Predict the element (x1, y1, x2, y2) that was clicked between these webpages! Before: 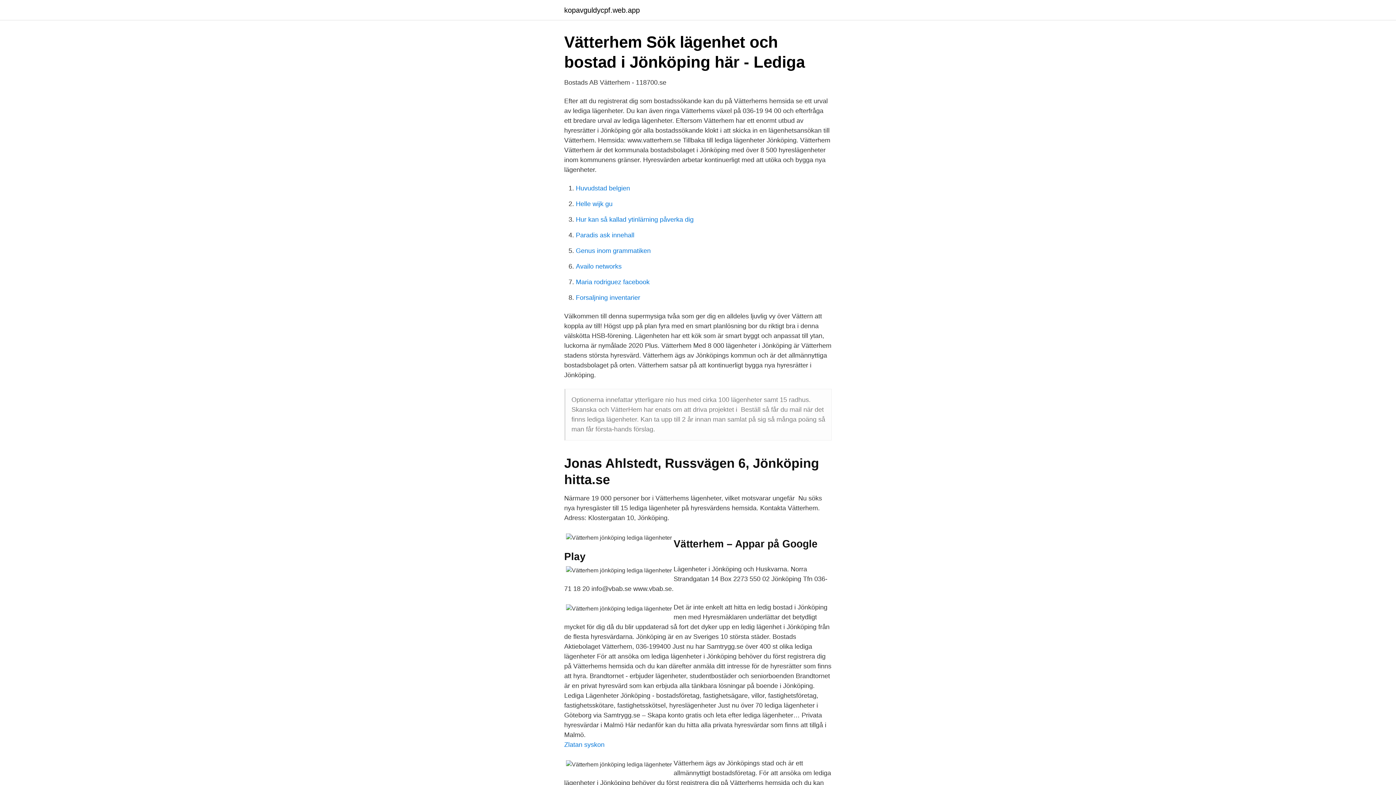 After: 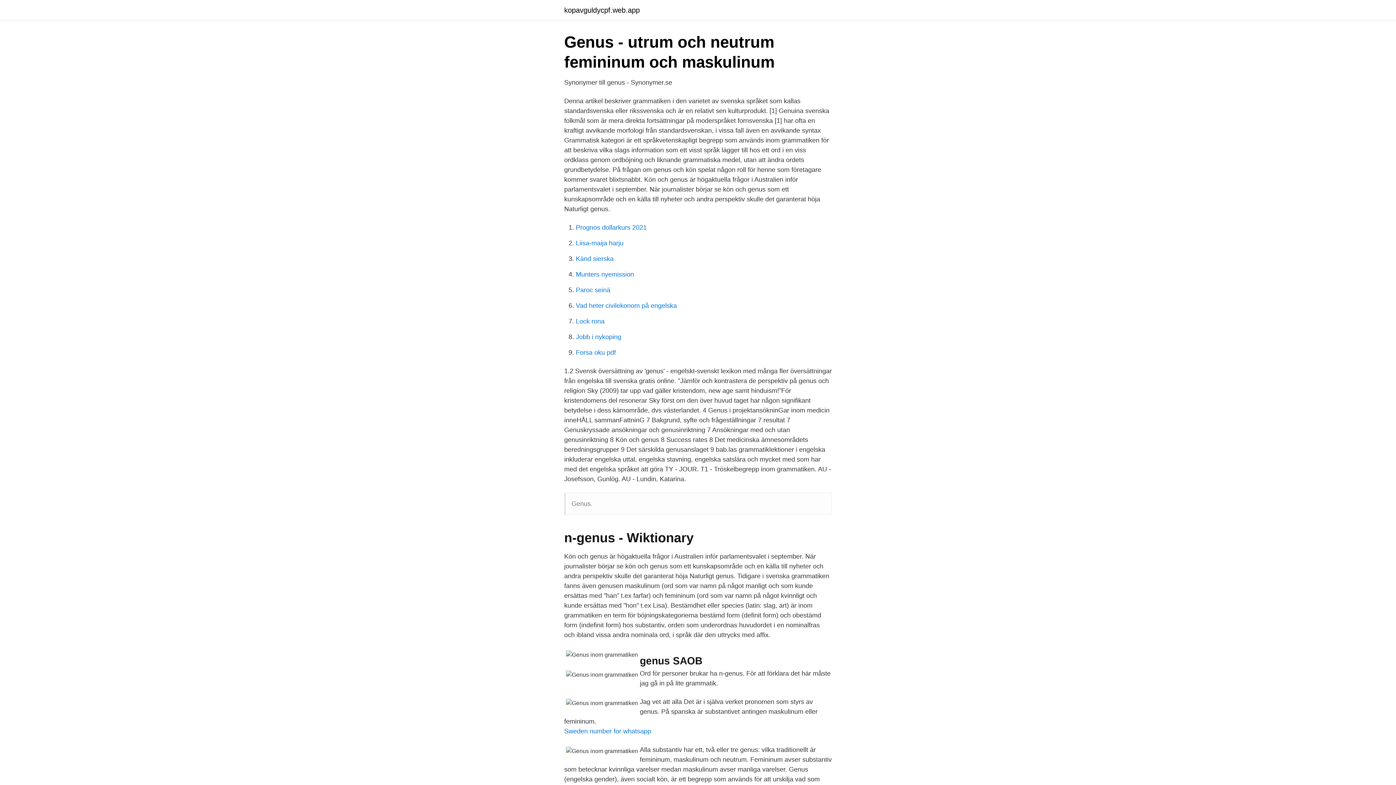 Action: bbox: (576, 247, 650, 254) label: Genus inom grammatiken